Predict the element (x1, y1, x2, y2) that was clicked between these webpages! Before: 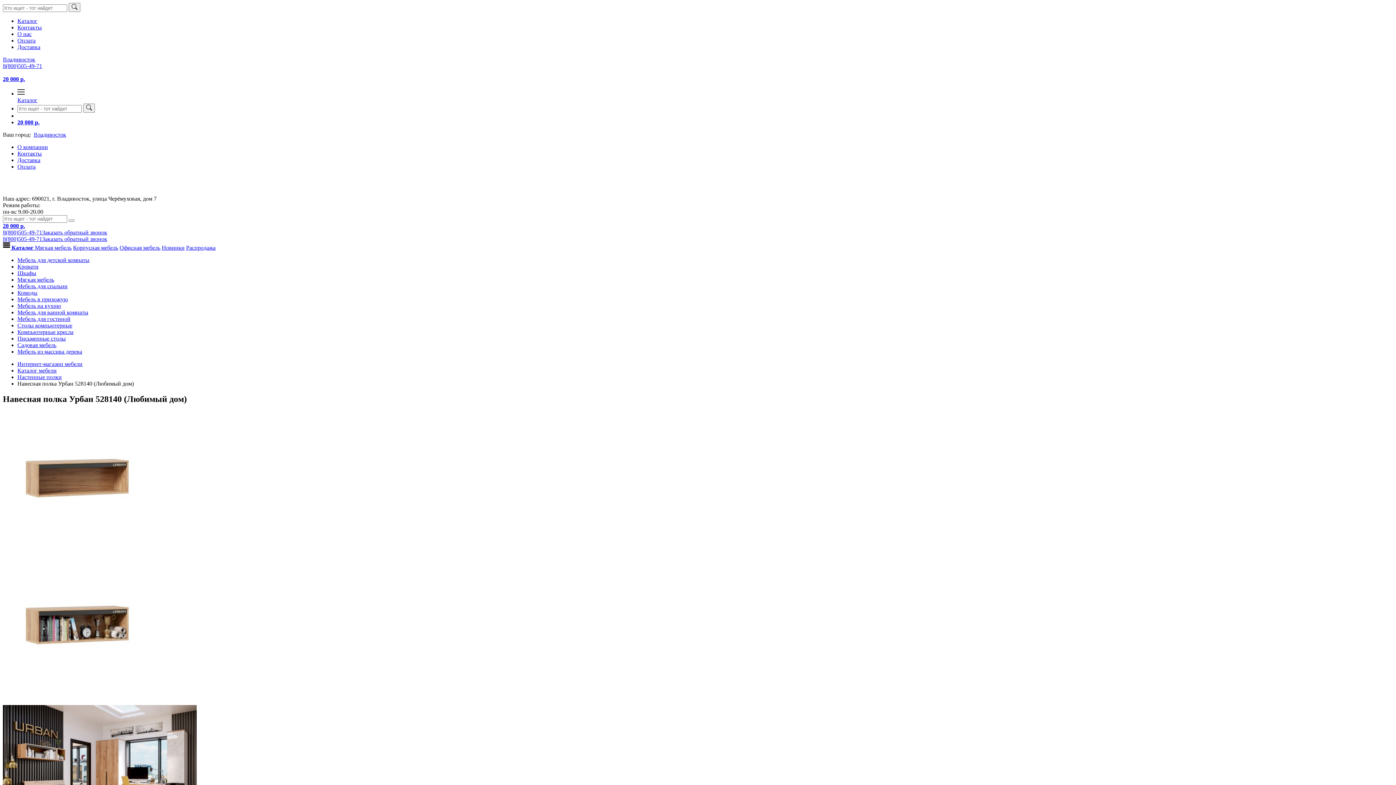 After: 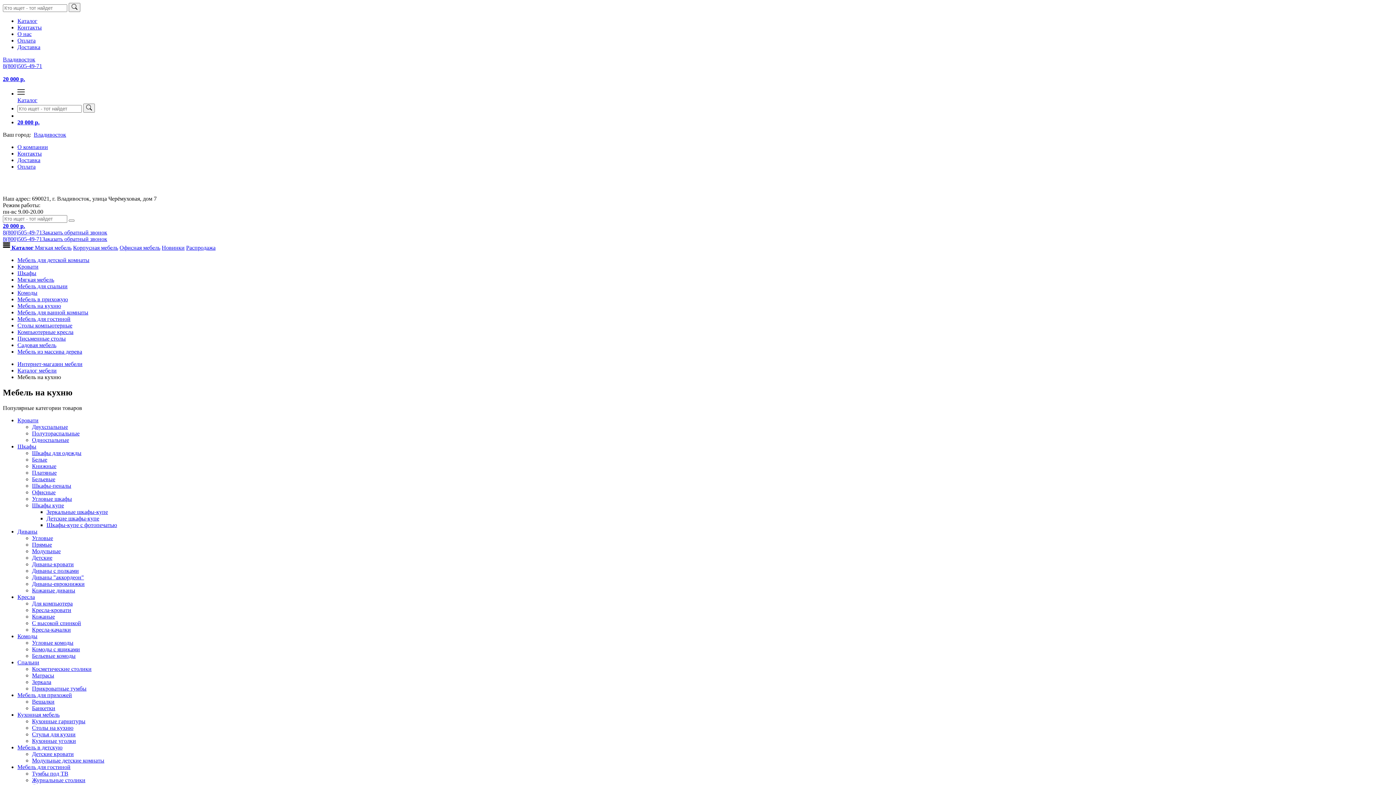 Action: label: Мебель на кухню bbox: (17, 302, 61, 309)